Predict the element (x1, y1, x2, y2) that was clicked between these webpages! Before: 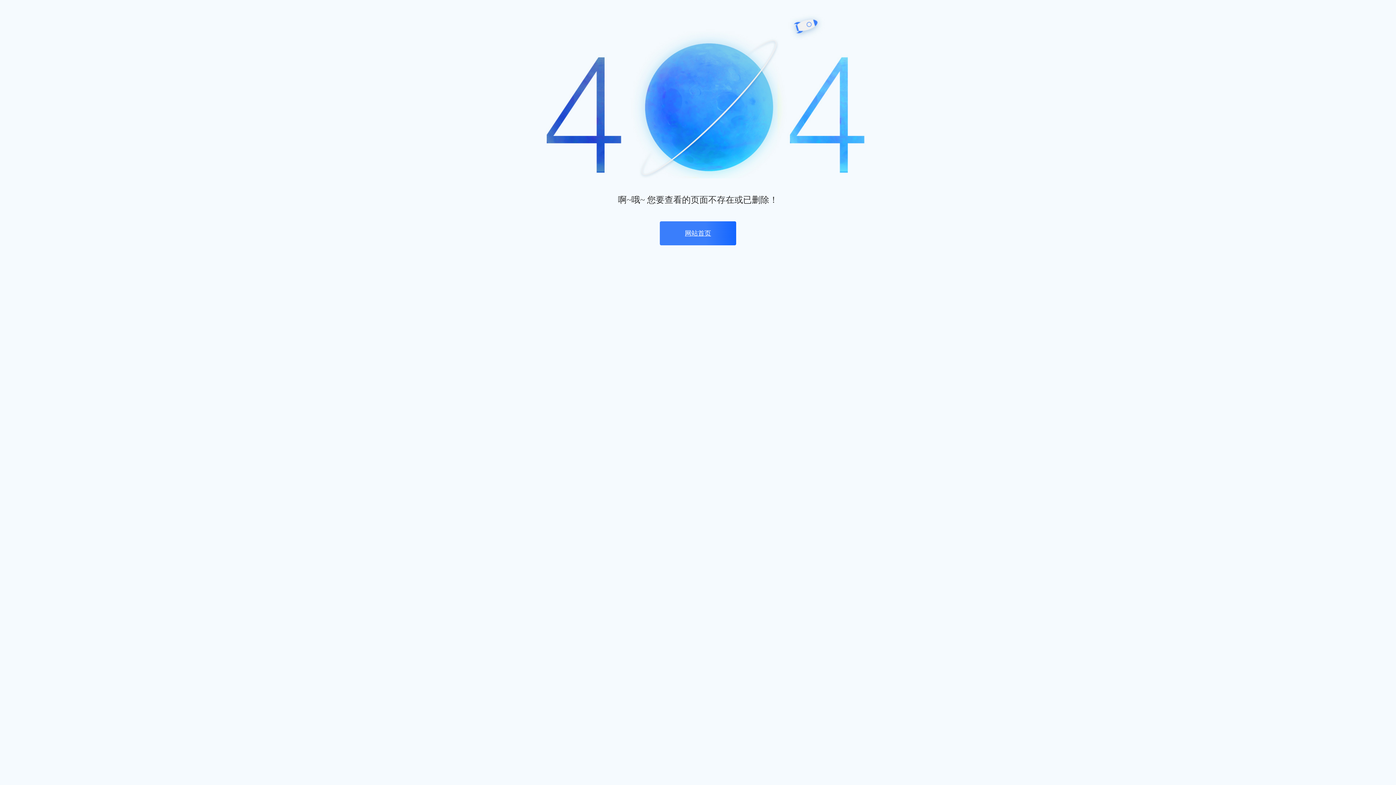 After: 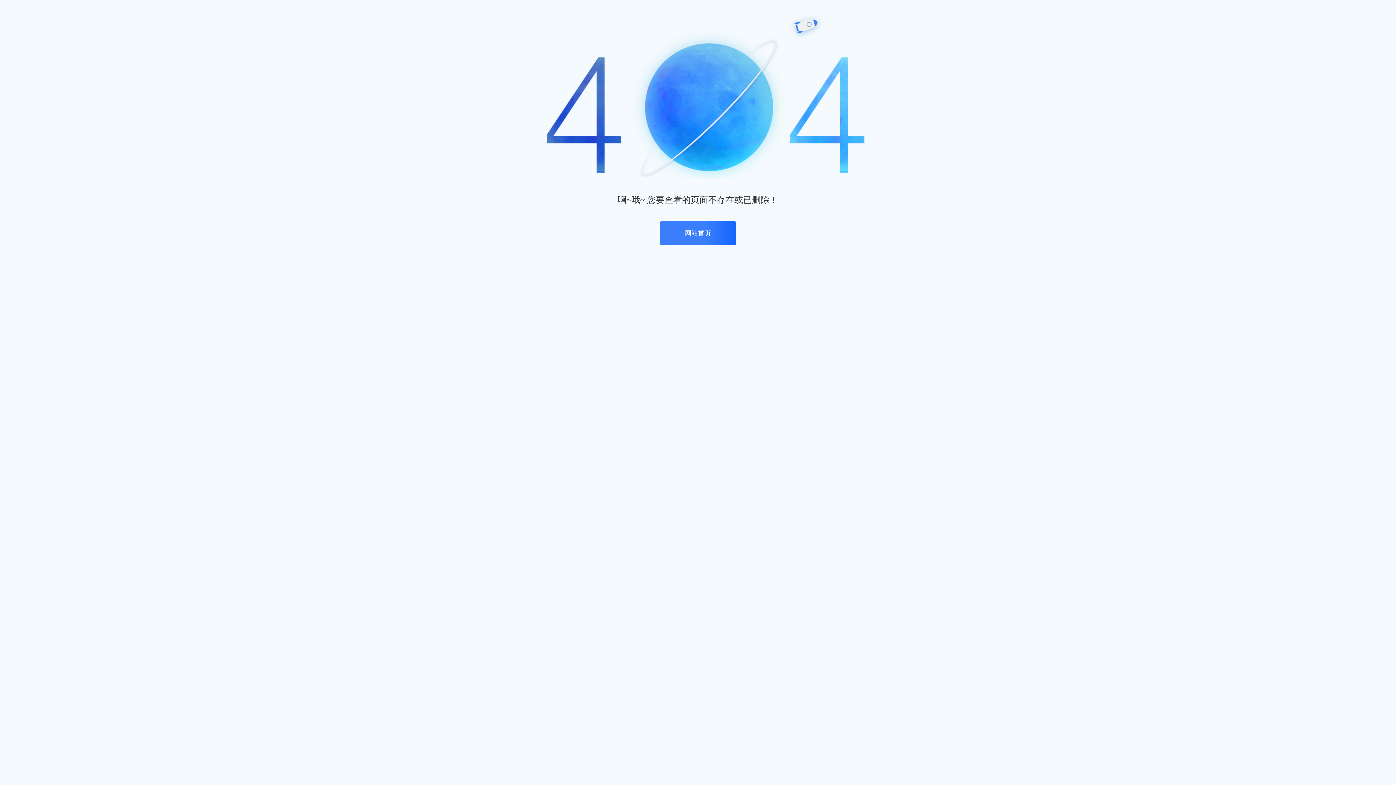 Action: bbox: (660, 221, 736, 245) label: 网站首页